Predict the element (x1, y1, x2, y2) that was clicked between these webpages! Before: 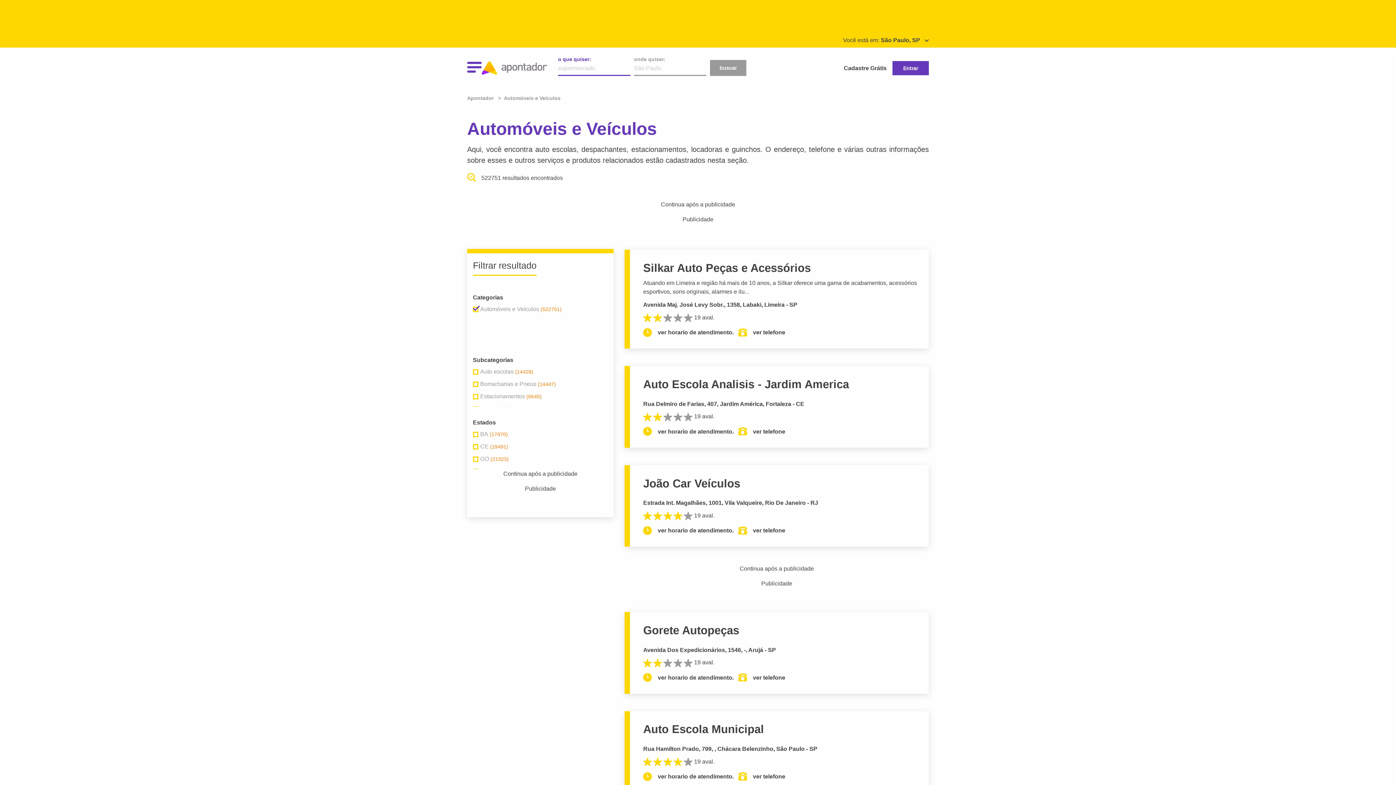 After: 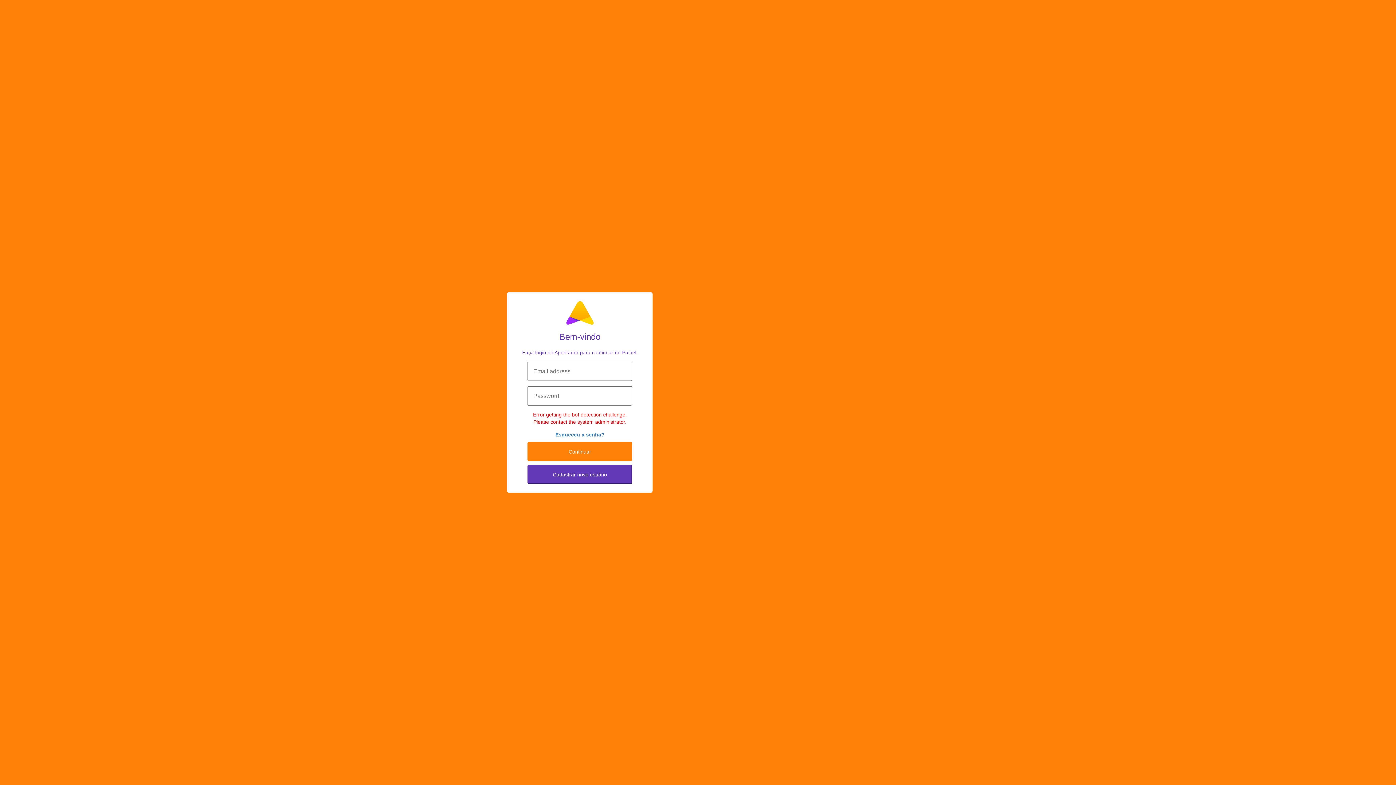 Action: label: Entrar bbox: (892, 61, 929, 75)